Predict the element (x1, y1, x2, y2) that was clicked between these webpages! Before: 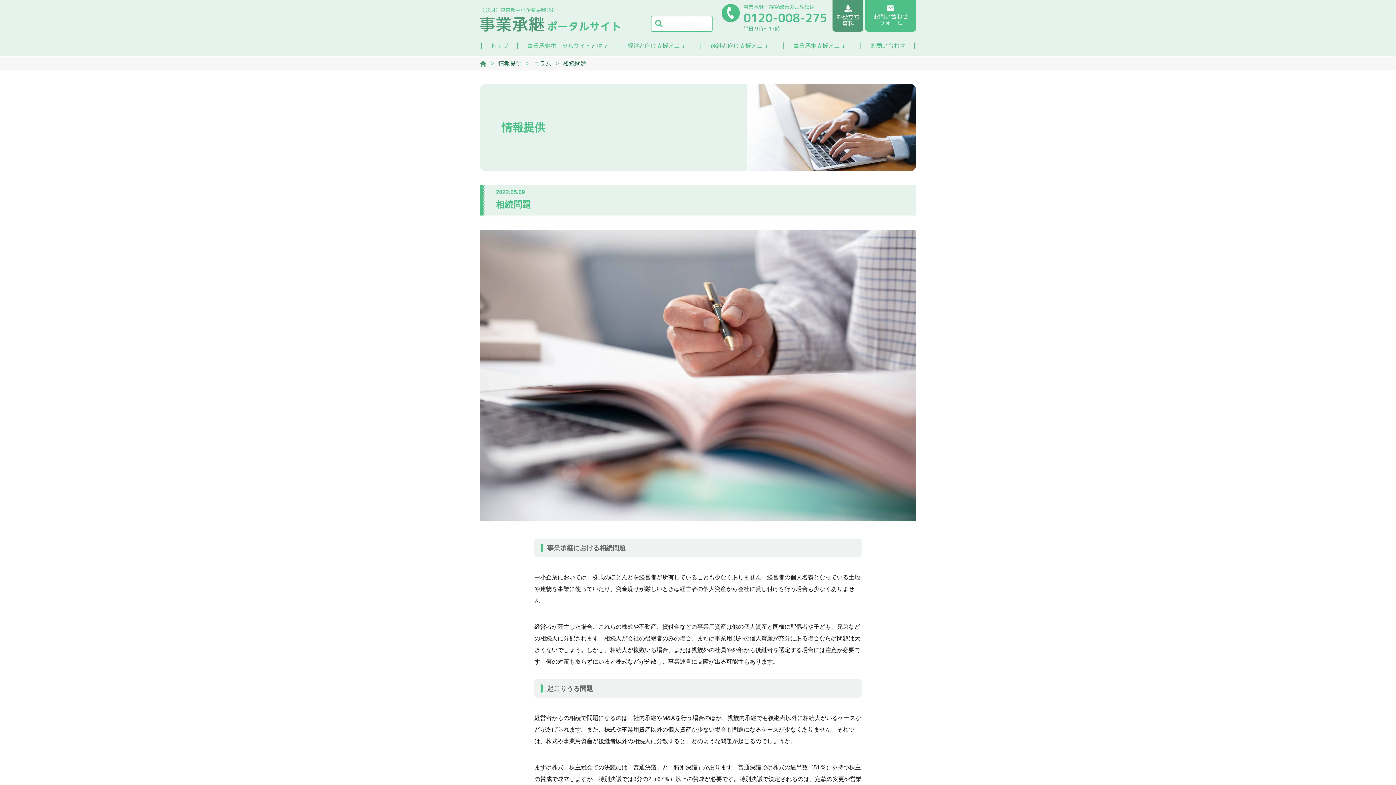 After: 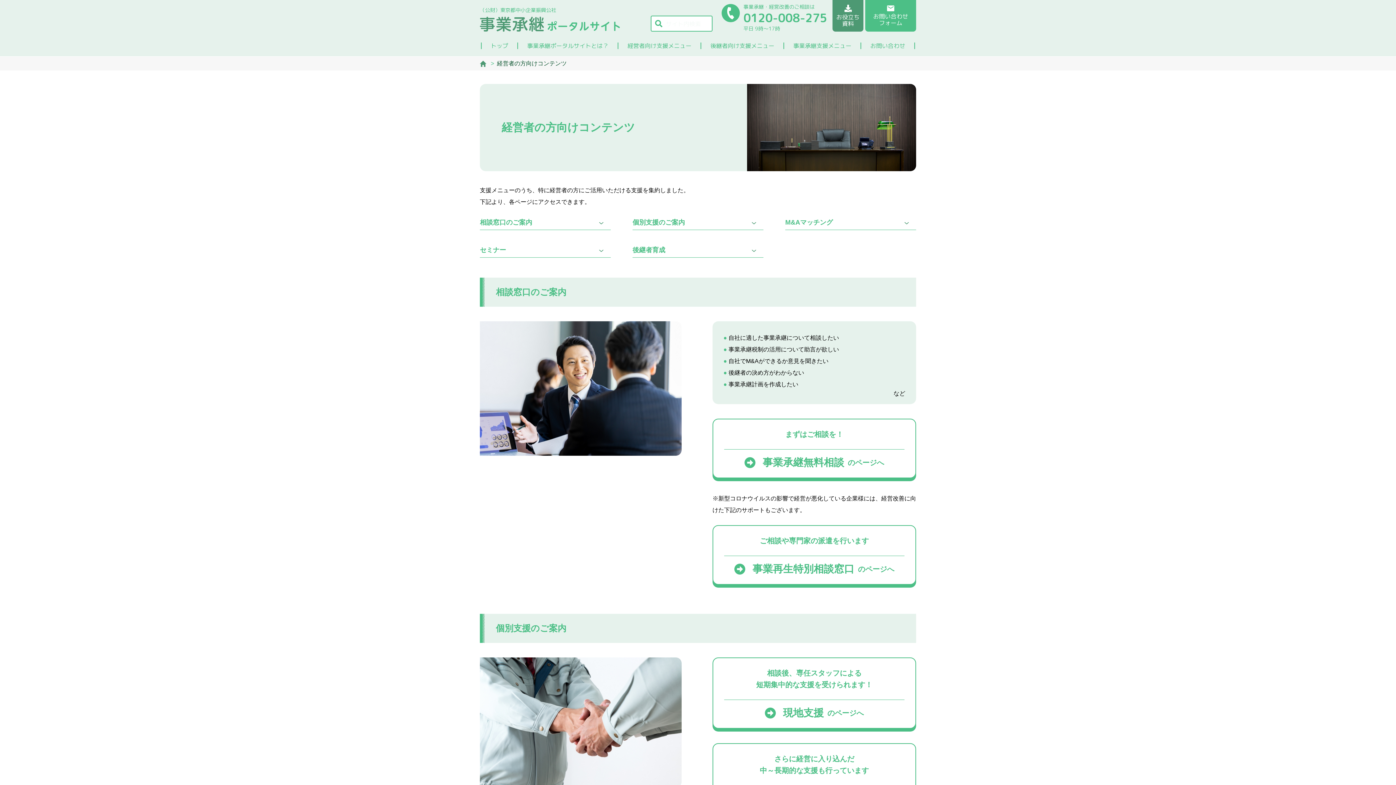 Action: label: 経営者向け支援メニュー bbox: (617, 42, 700, 49)